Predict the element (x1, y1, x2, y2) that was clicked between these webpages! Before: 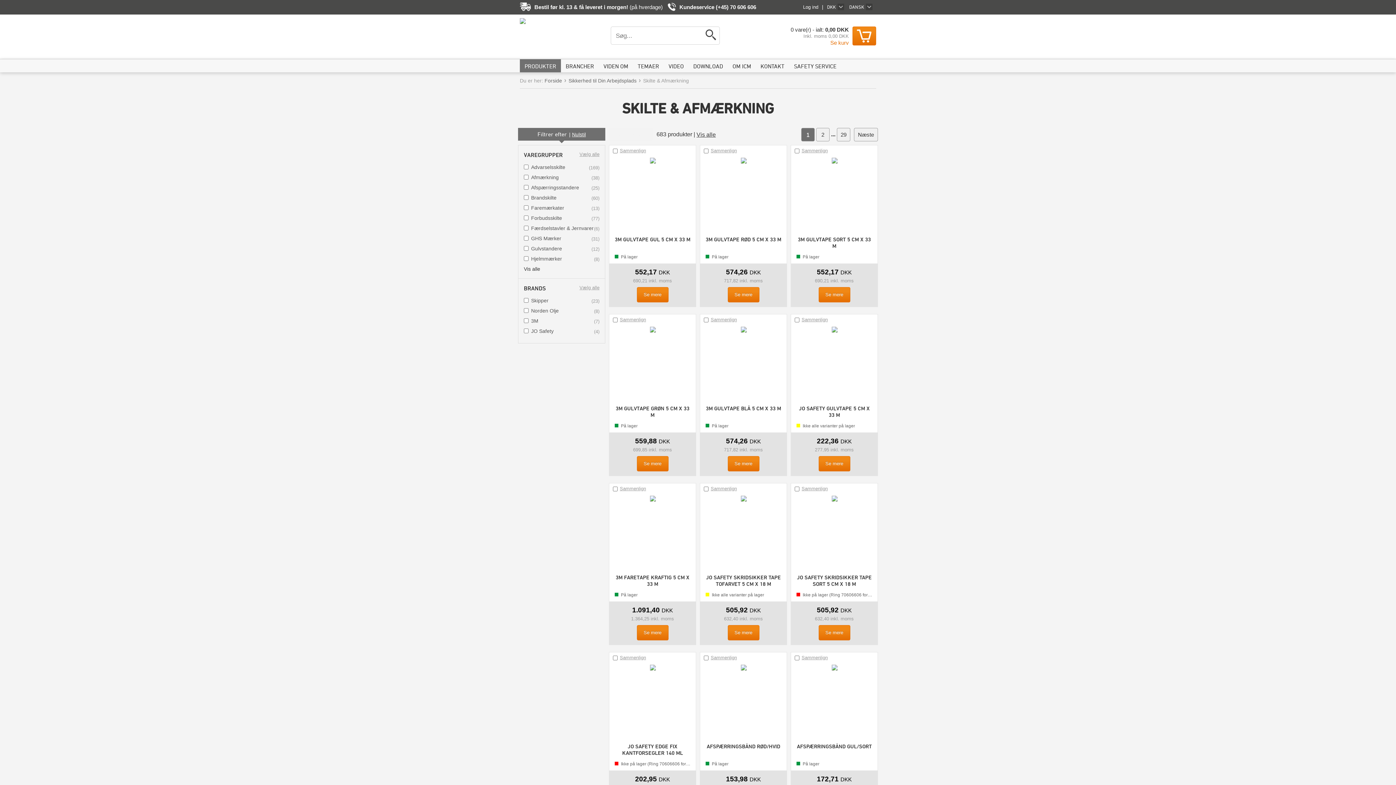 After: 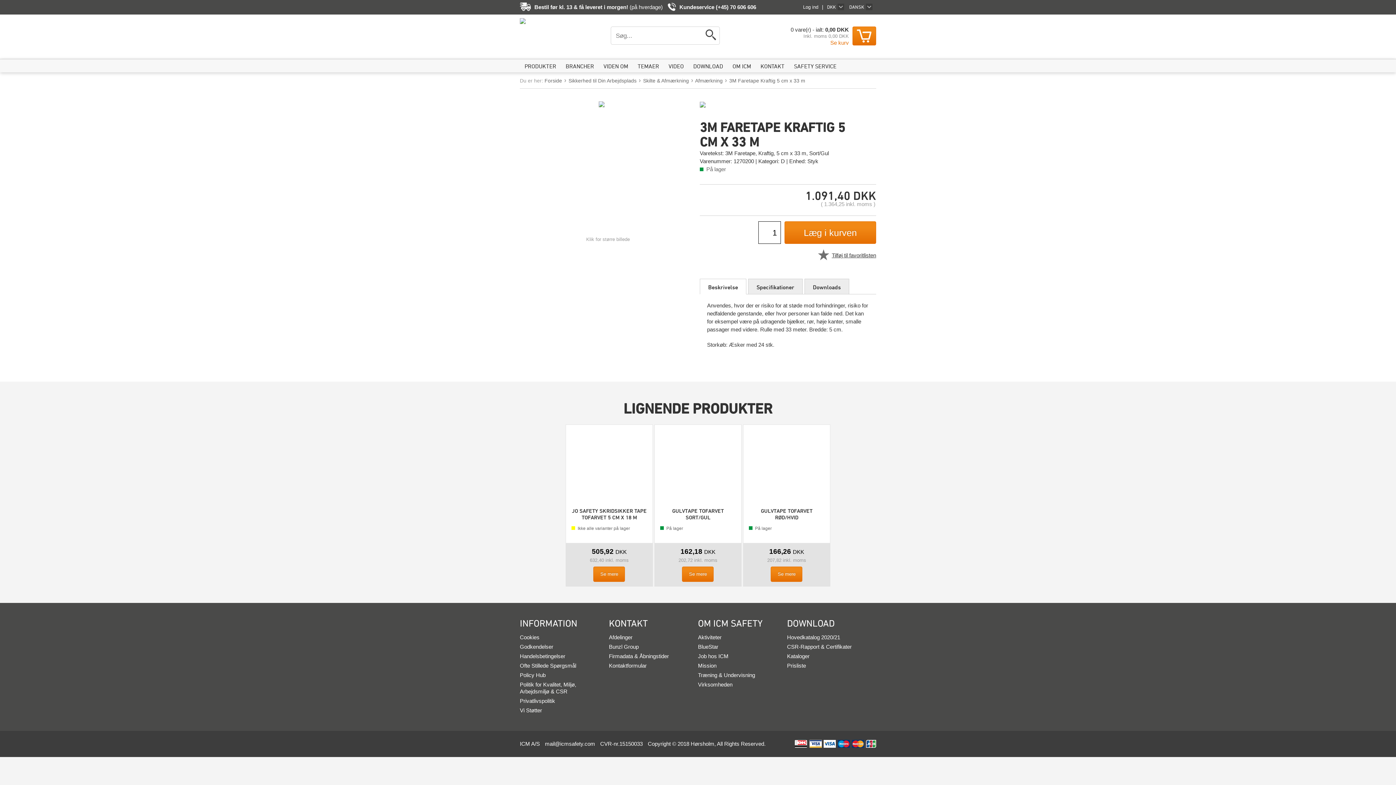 Action: label: 3M FARETAPE KRAFTIG 5 CM X 33 M bbox: (614, 574, 690, 587)